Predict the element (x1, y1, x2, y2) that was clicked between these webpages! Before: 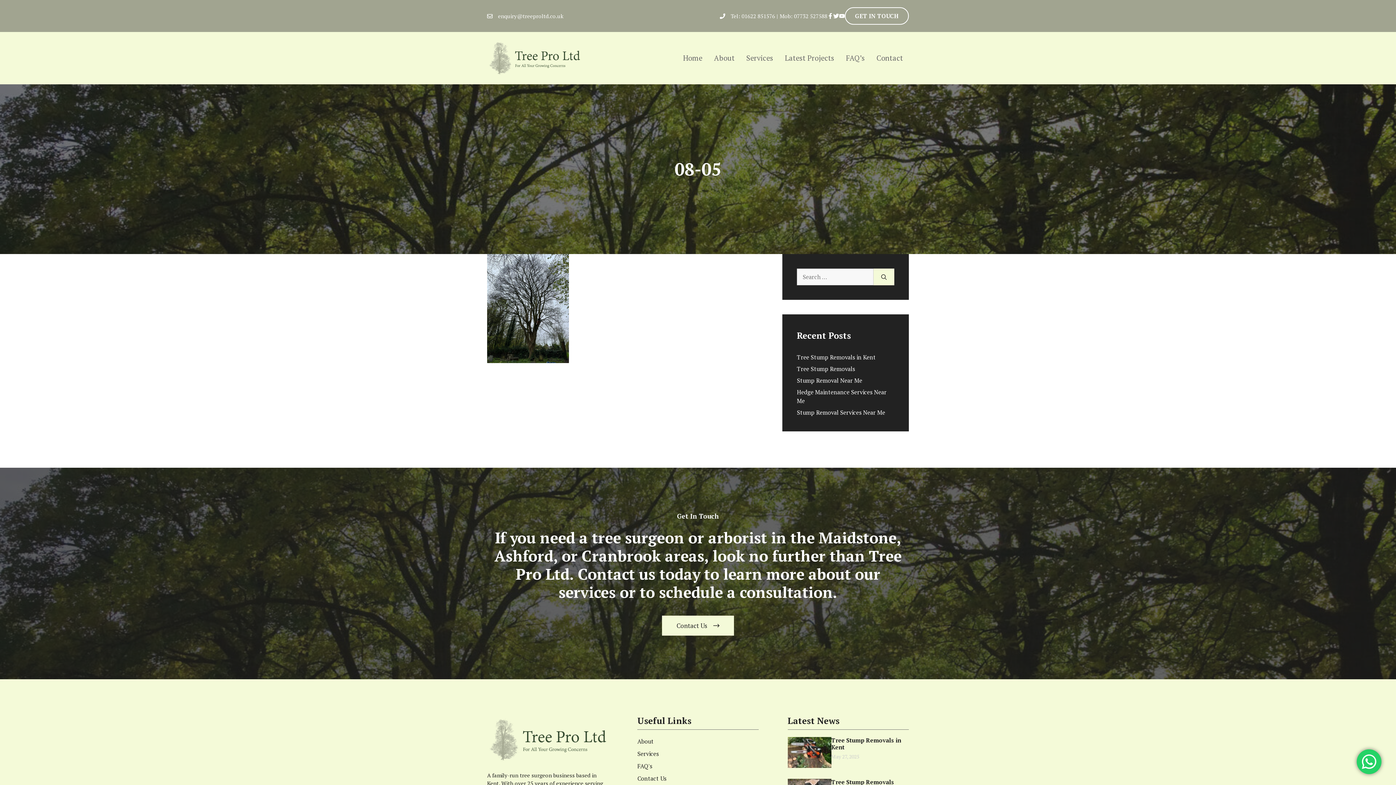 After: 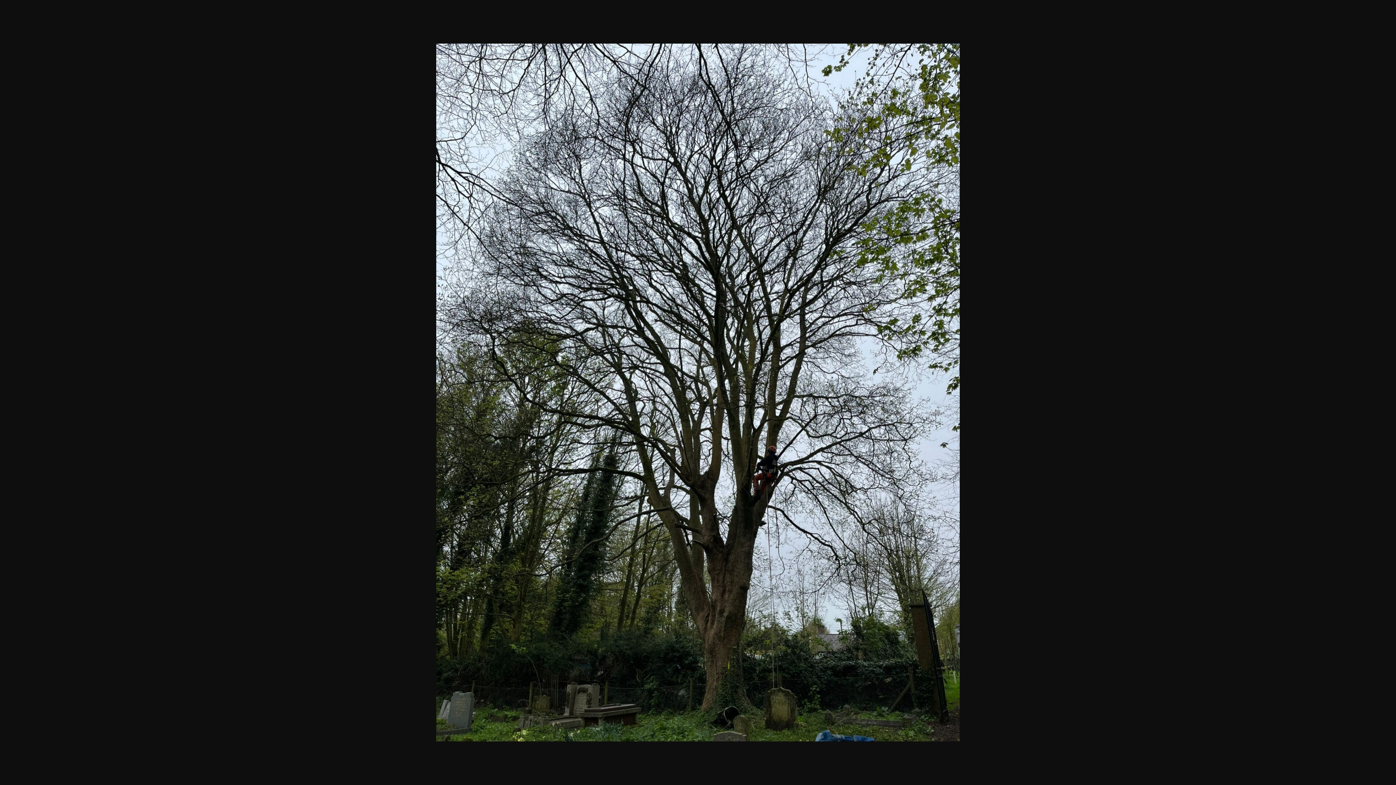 Action: bbox: (487, 357, 569, 365)